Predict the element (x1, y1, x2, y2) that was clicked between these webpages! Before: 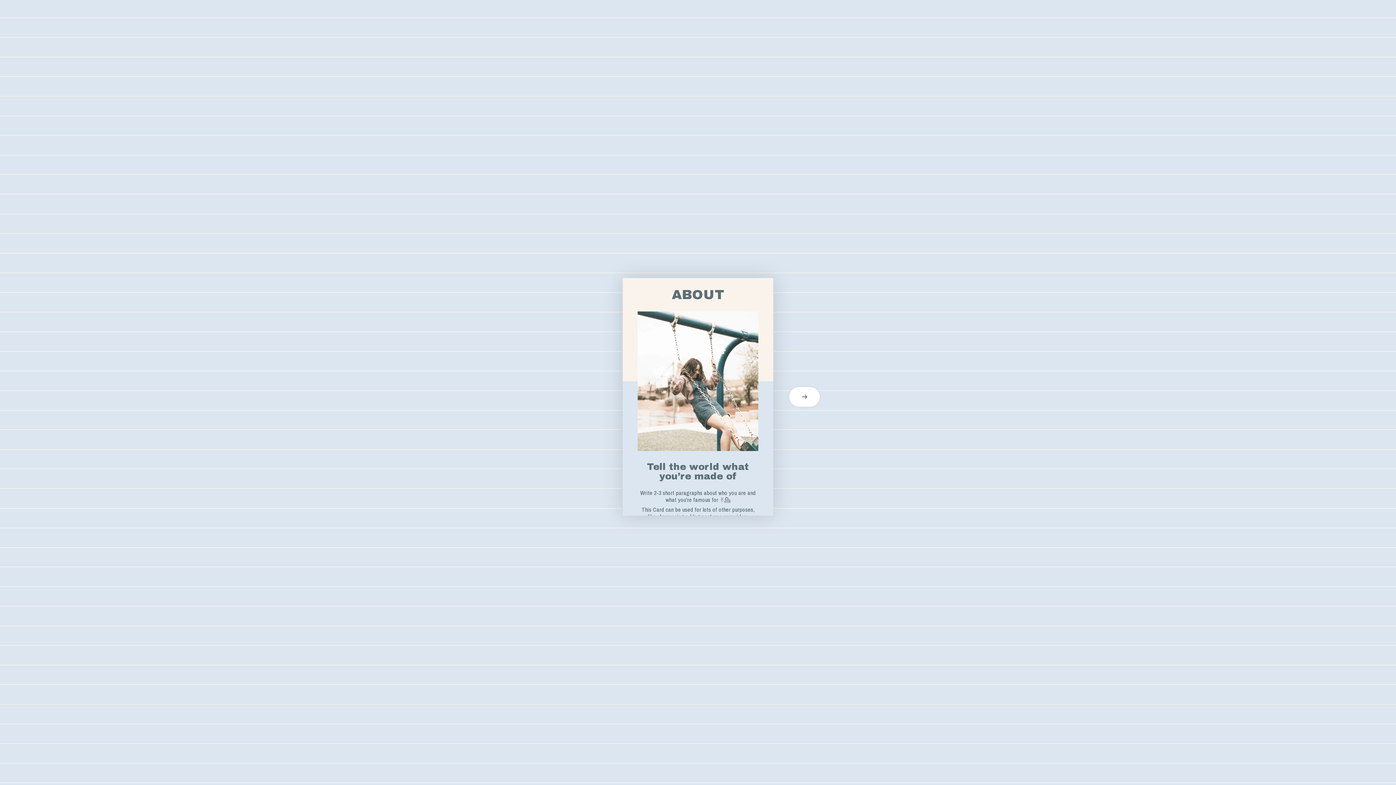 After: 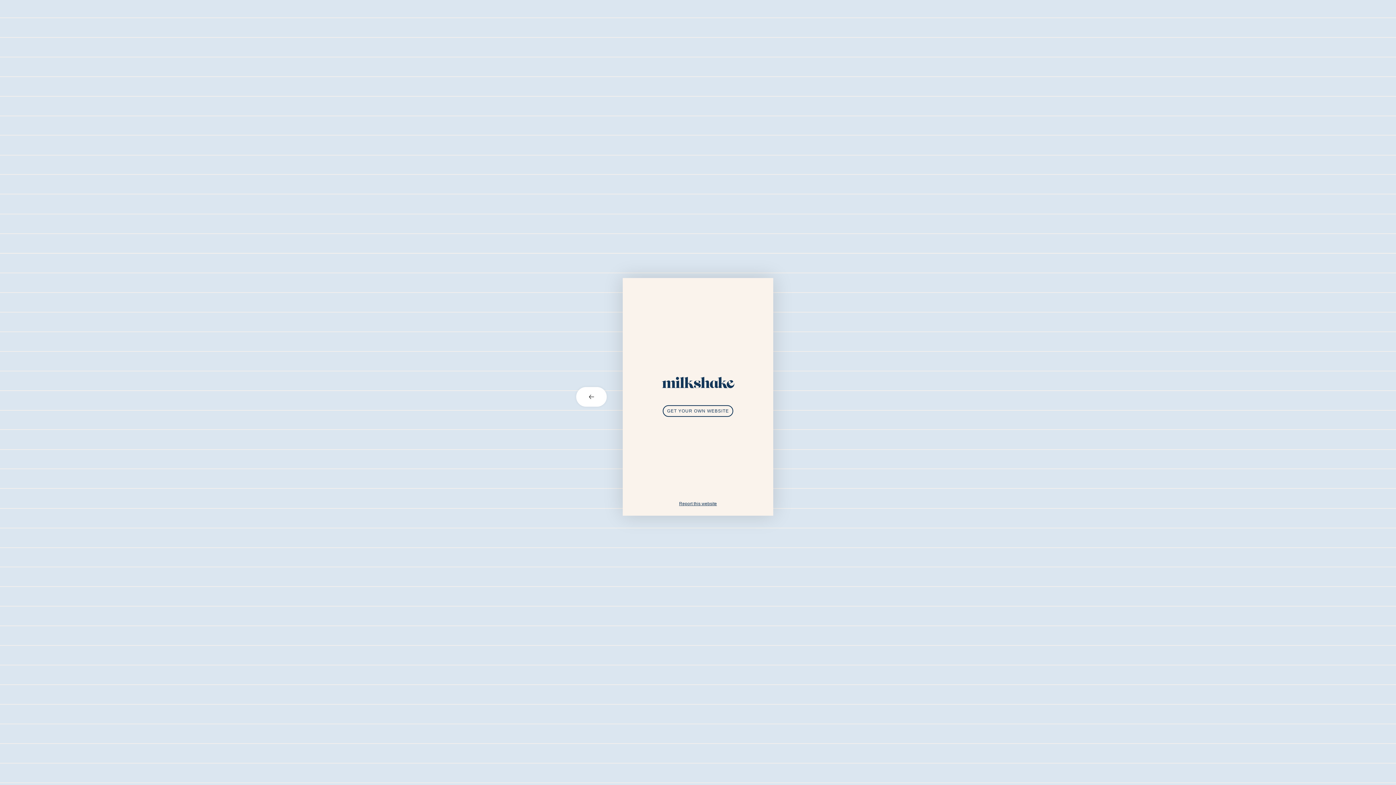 Action: bbox: (773, 387, 821, 406) label: next card